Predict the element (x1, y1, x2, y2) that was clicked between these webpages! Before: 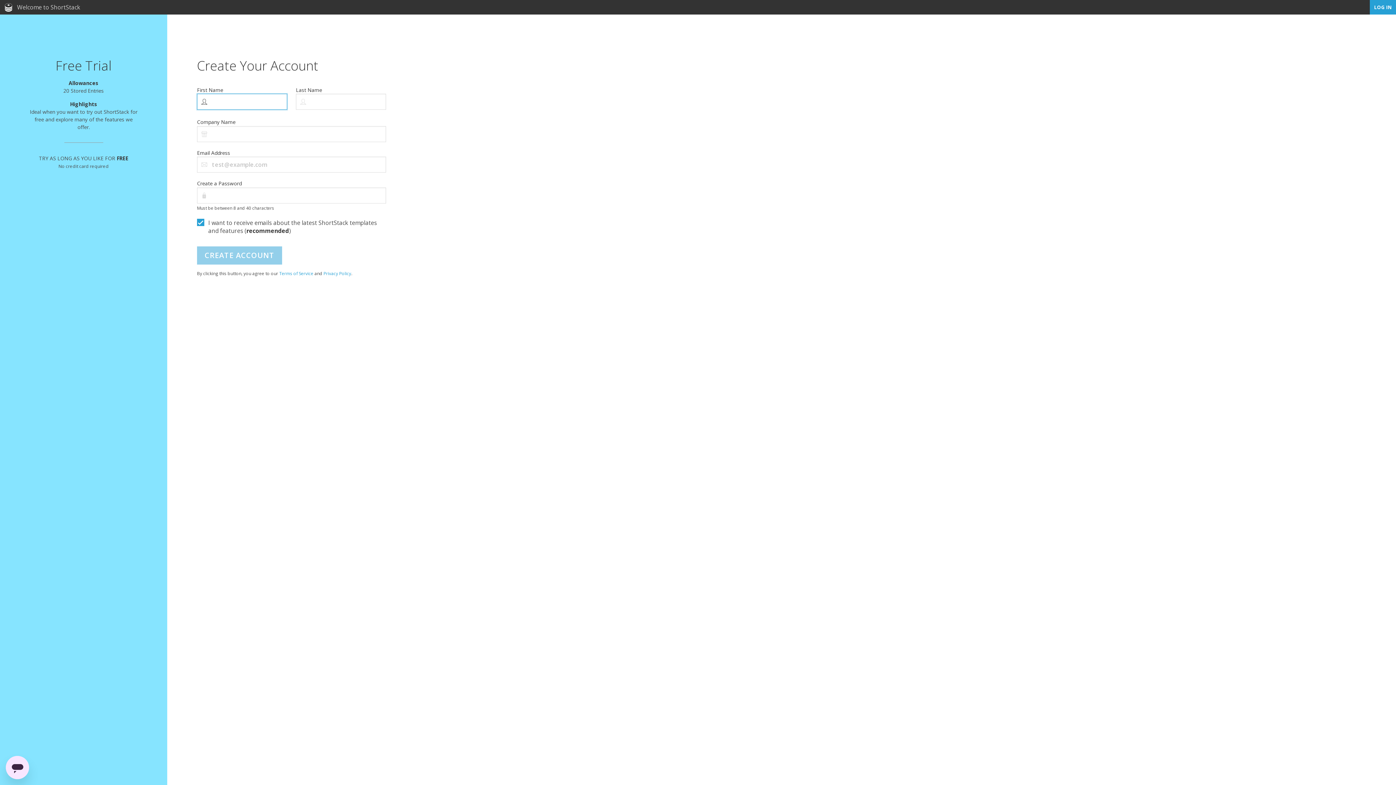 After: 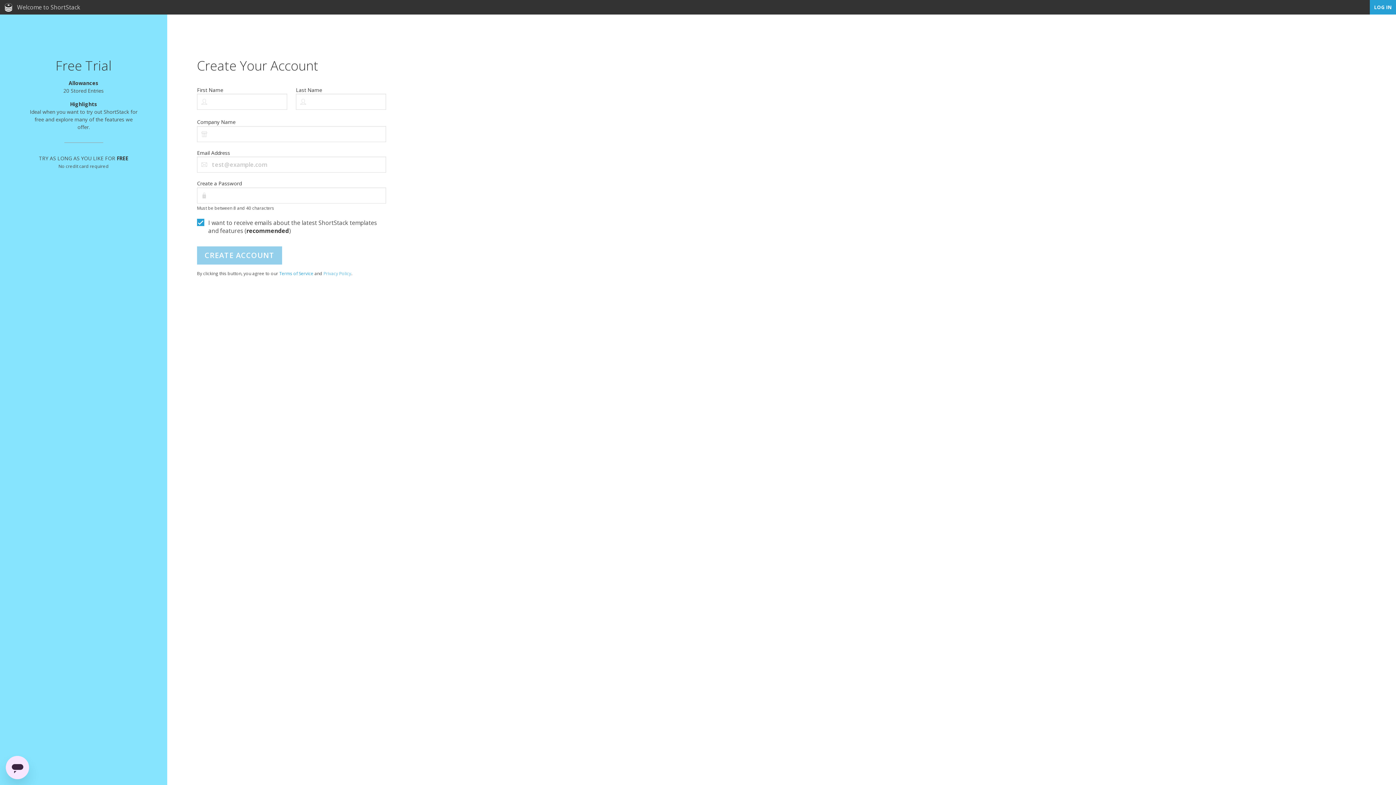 Action: bbox: (323, 270, 351, 276) label: Privacy Policy